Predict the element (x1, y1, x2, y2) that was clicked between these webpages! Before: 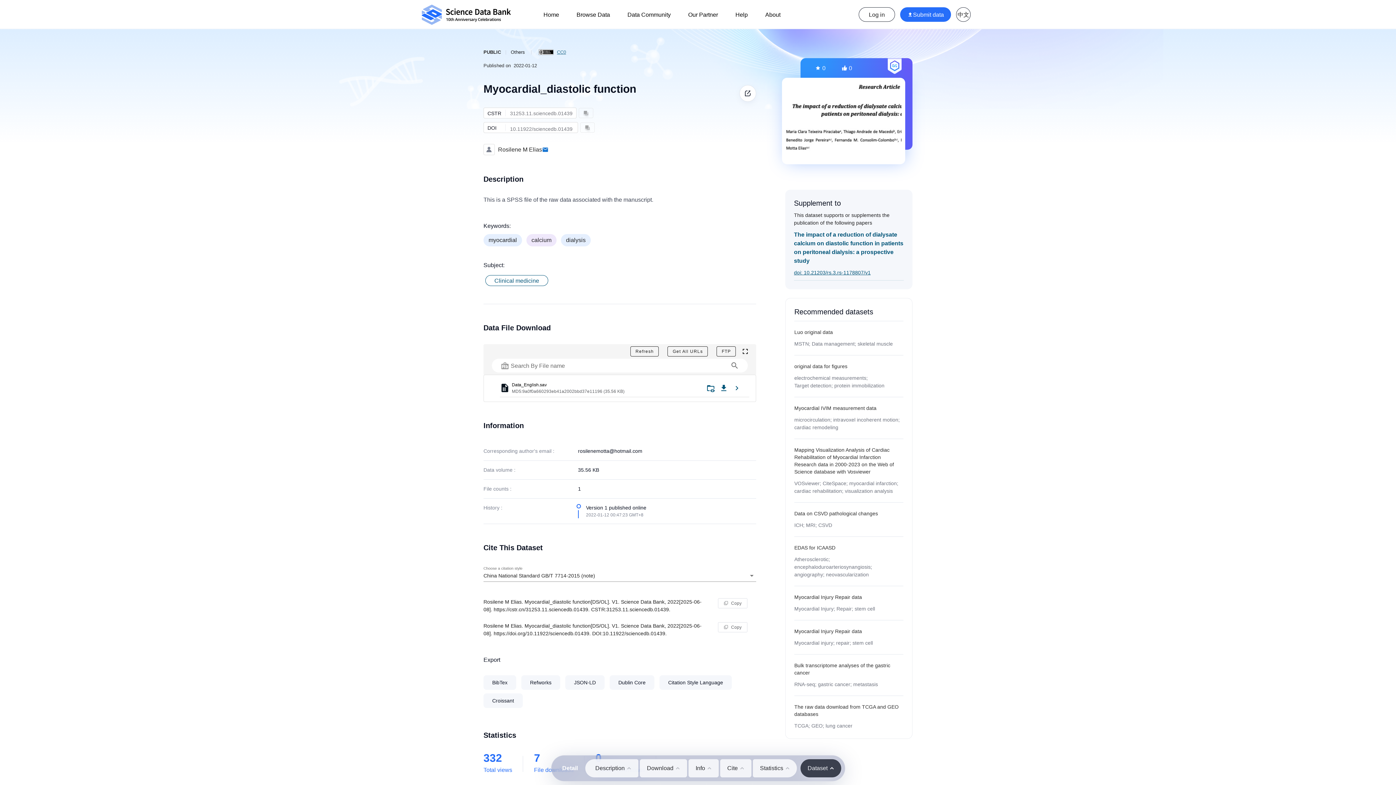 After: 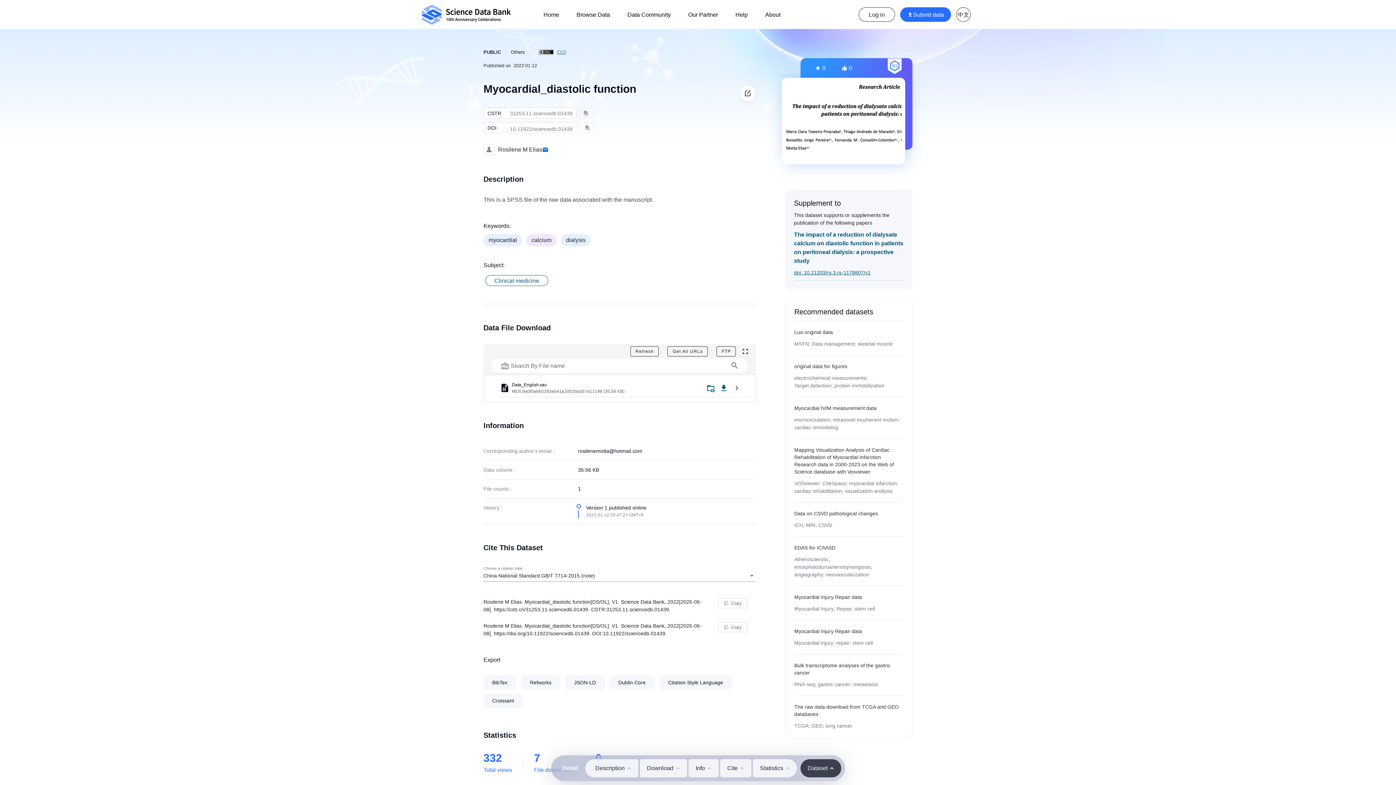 Action: bbox: (841, 65, 852, 71) label:  0